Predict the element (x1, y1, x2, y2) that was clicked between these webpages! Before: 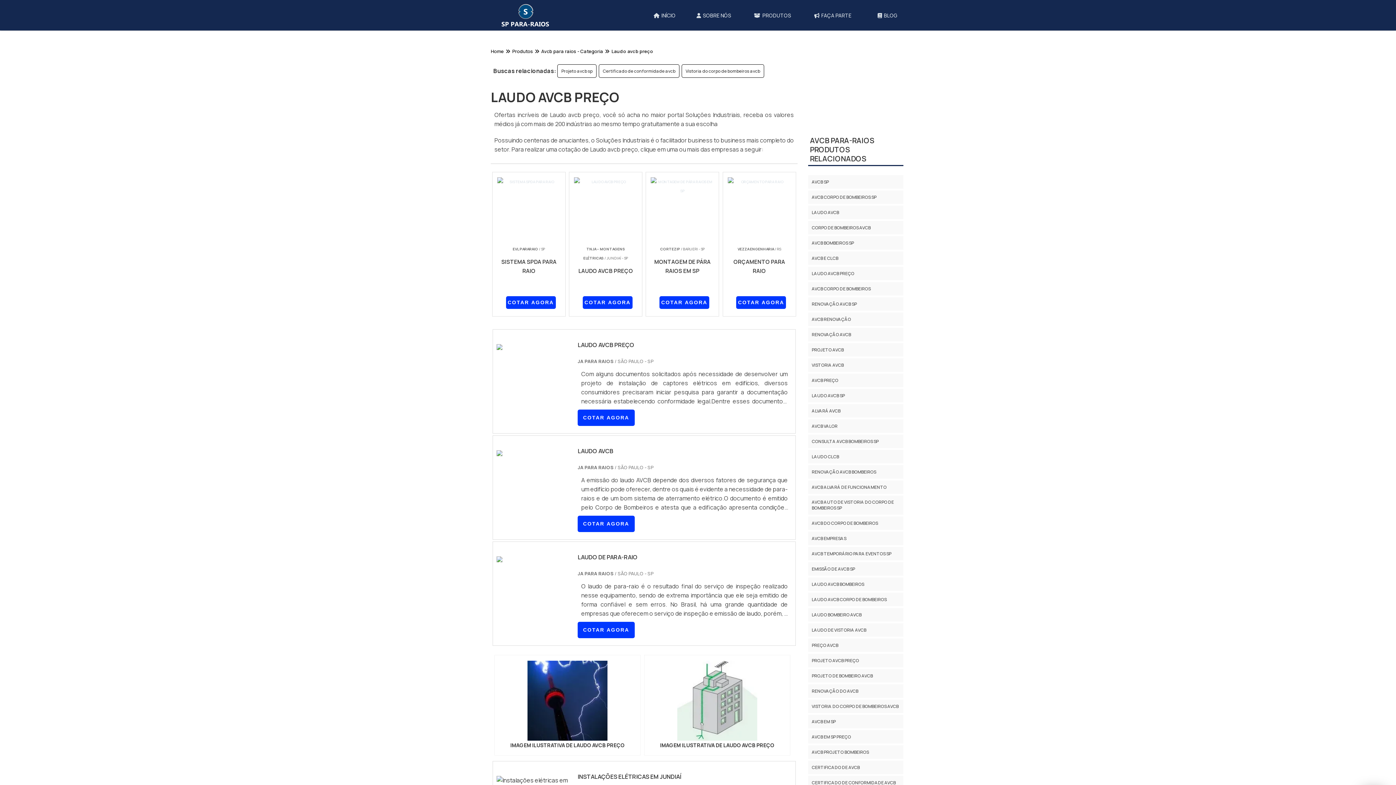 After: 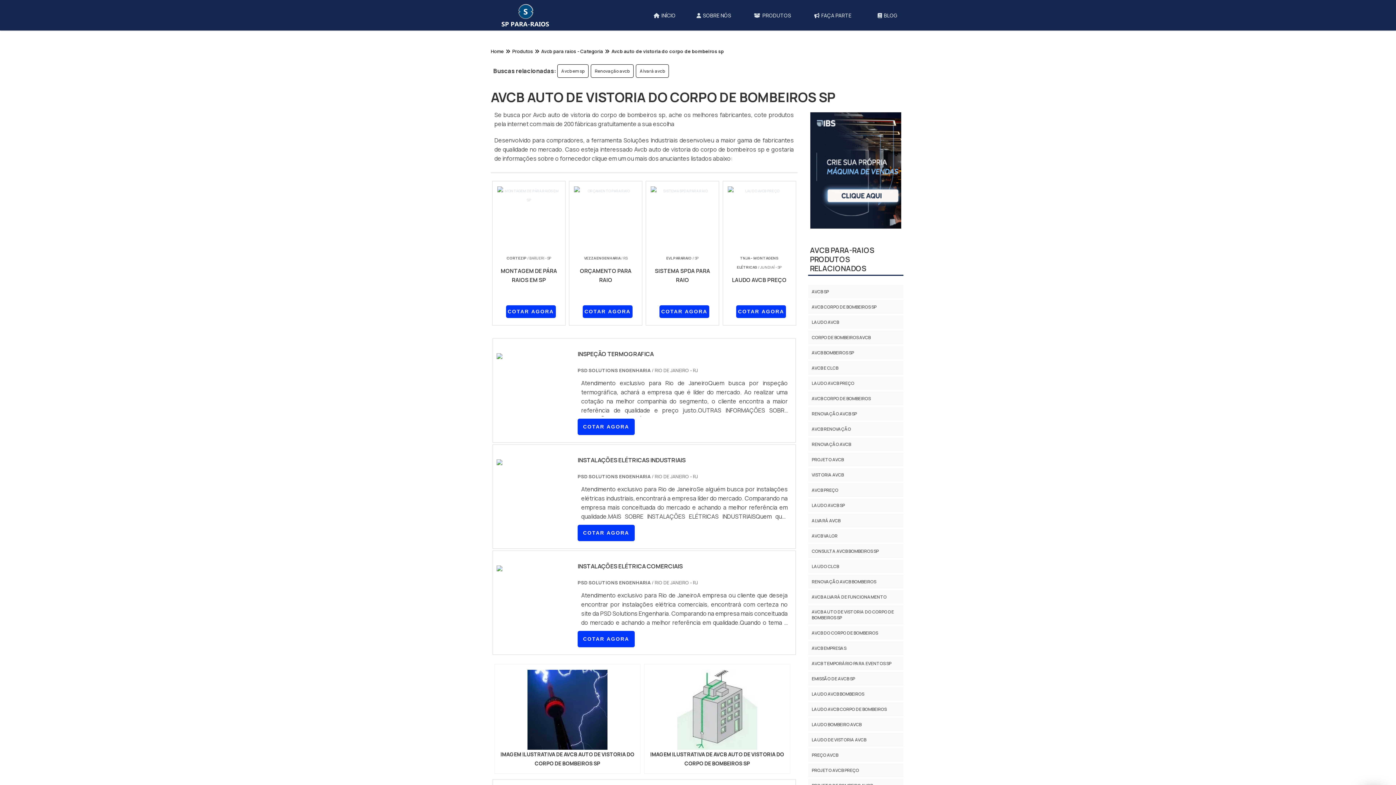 Action: label: AVCB AUTO DE VISTORIA DO CORPO DE BOMBEIROS SP bbox: (810, 477, 901, 493)